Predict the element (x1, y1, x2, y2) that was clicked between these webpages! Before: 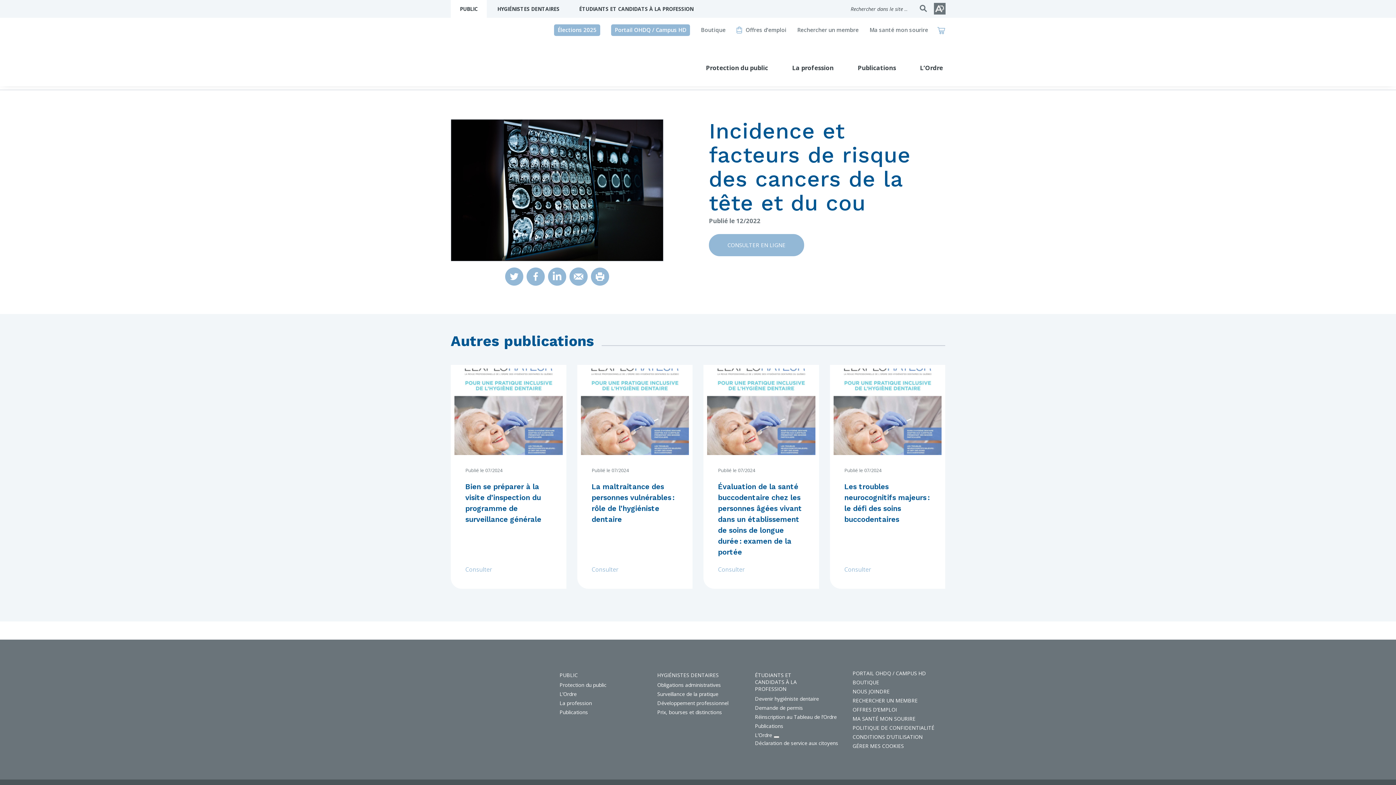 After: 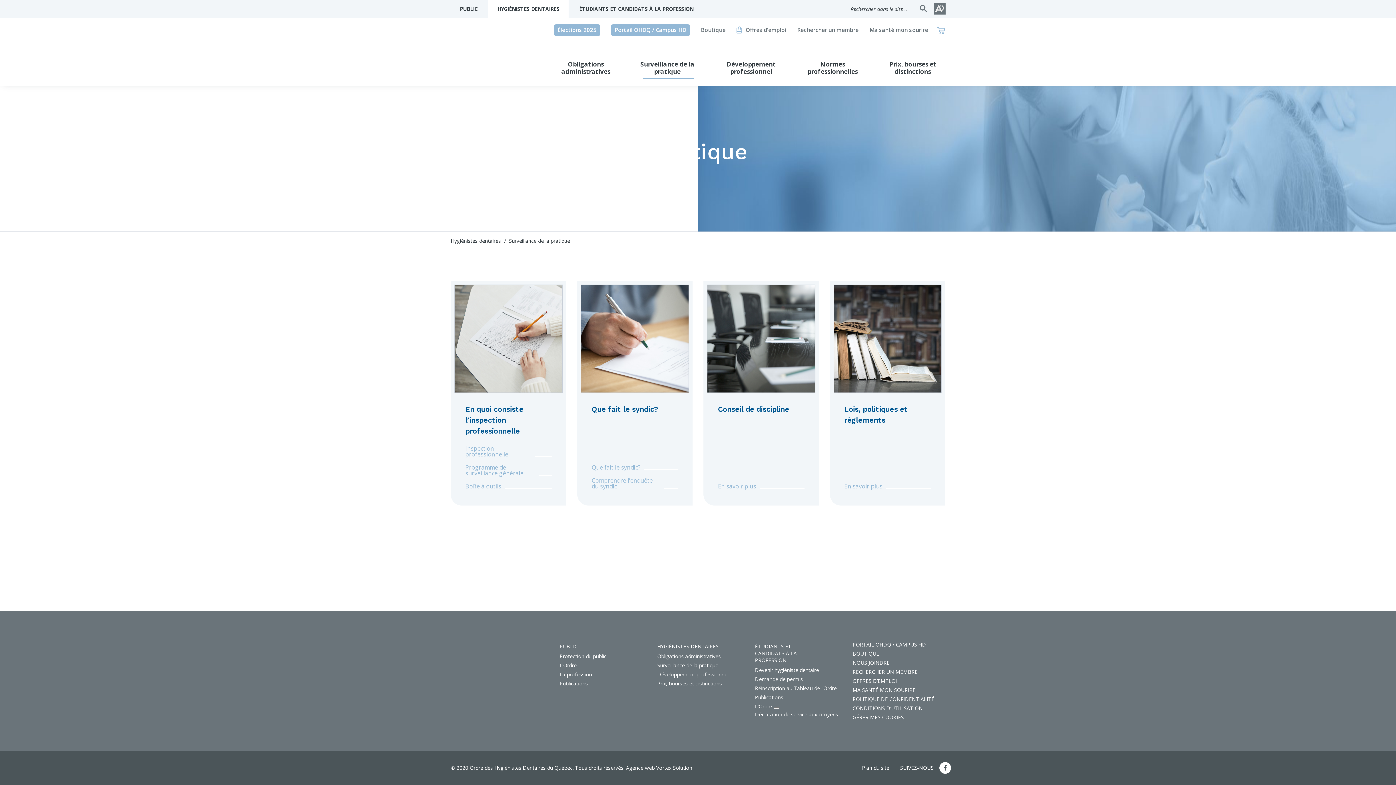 Action: label: Surveillance de la pratique bbox: (657, 689, 718, 698)